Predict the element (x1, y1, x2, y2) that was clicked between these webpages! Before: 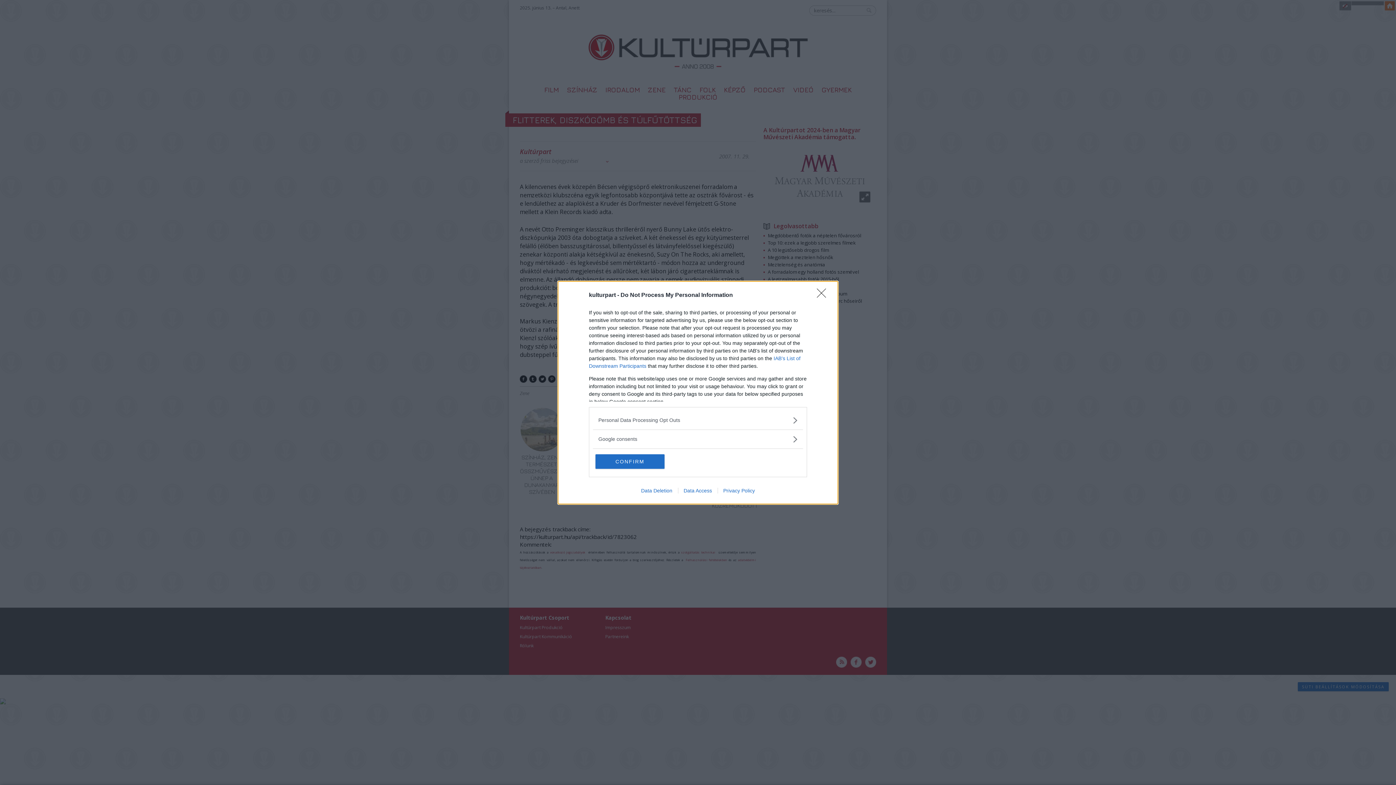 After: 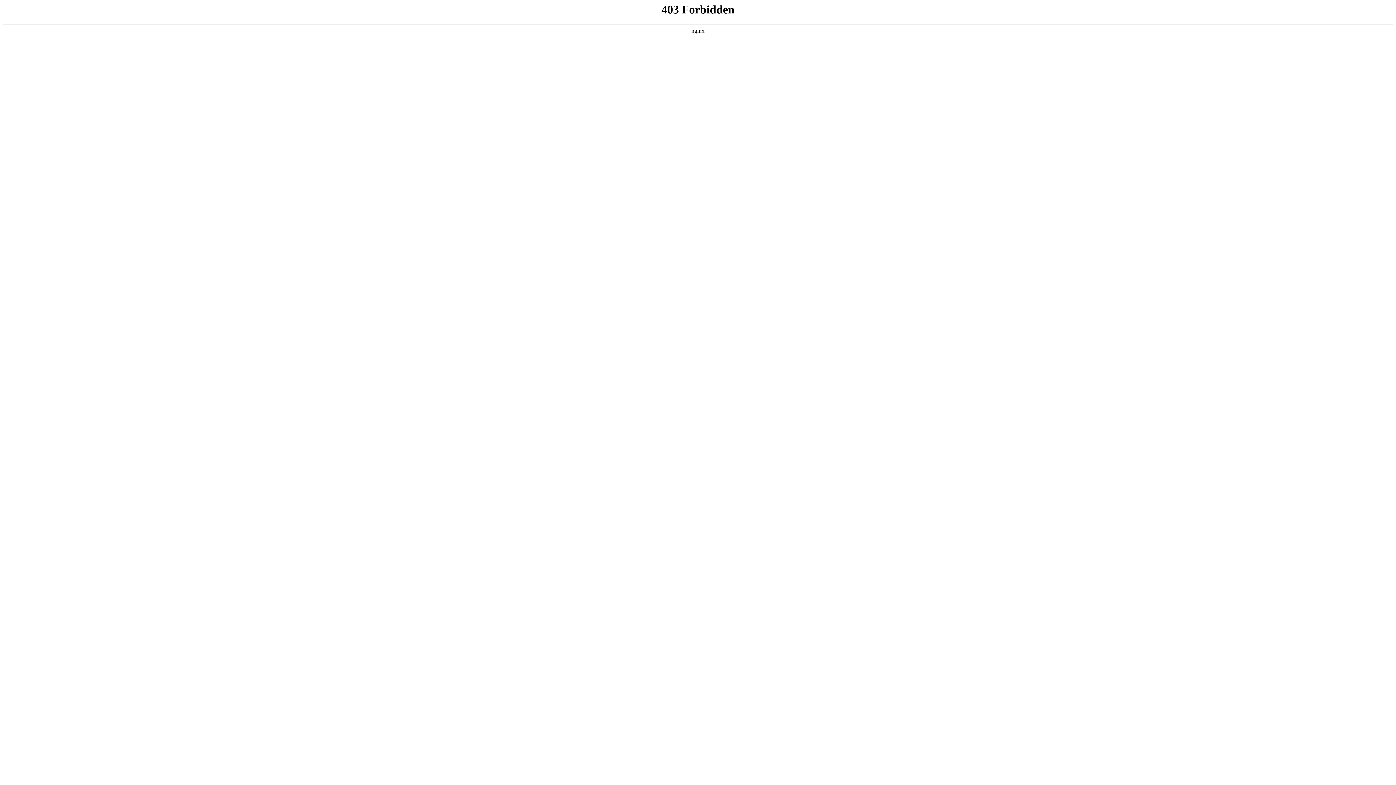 Action: label: Data Deletion bbox: (635, 487, 678, 493)